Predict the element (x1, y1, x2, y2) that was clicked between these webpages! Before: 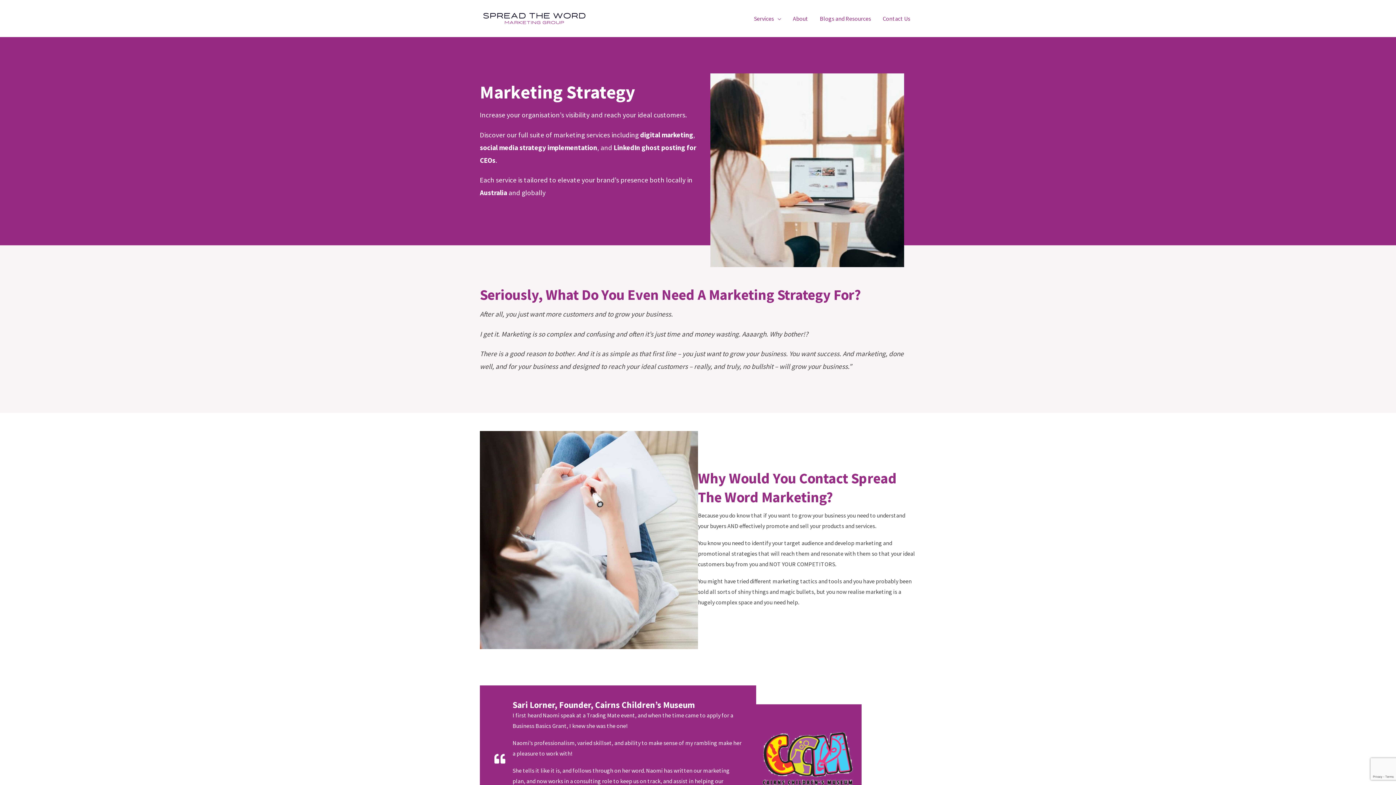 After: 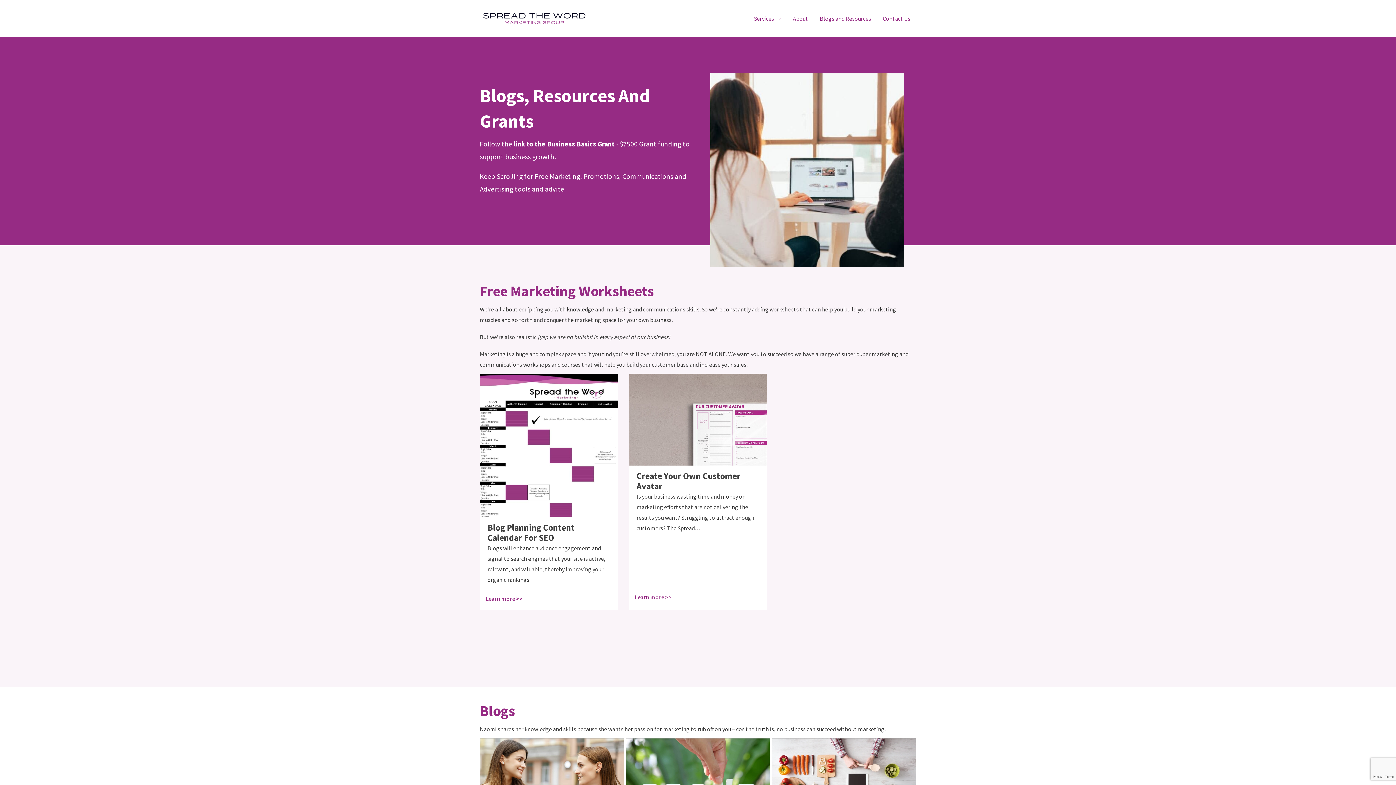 Action: label: Blogs and Resources bbox: (814, 5, 877, 31)